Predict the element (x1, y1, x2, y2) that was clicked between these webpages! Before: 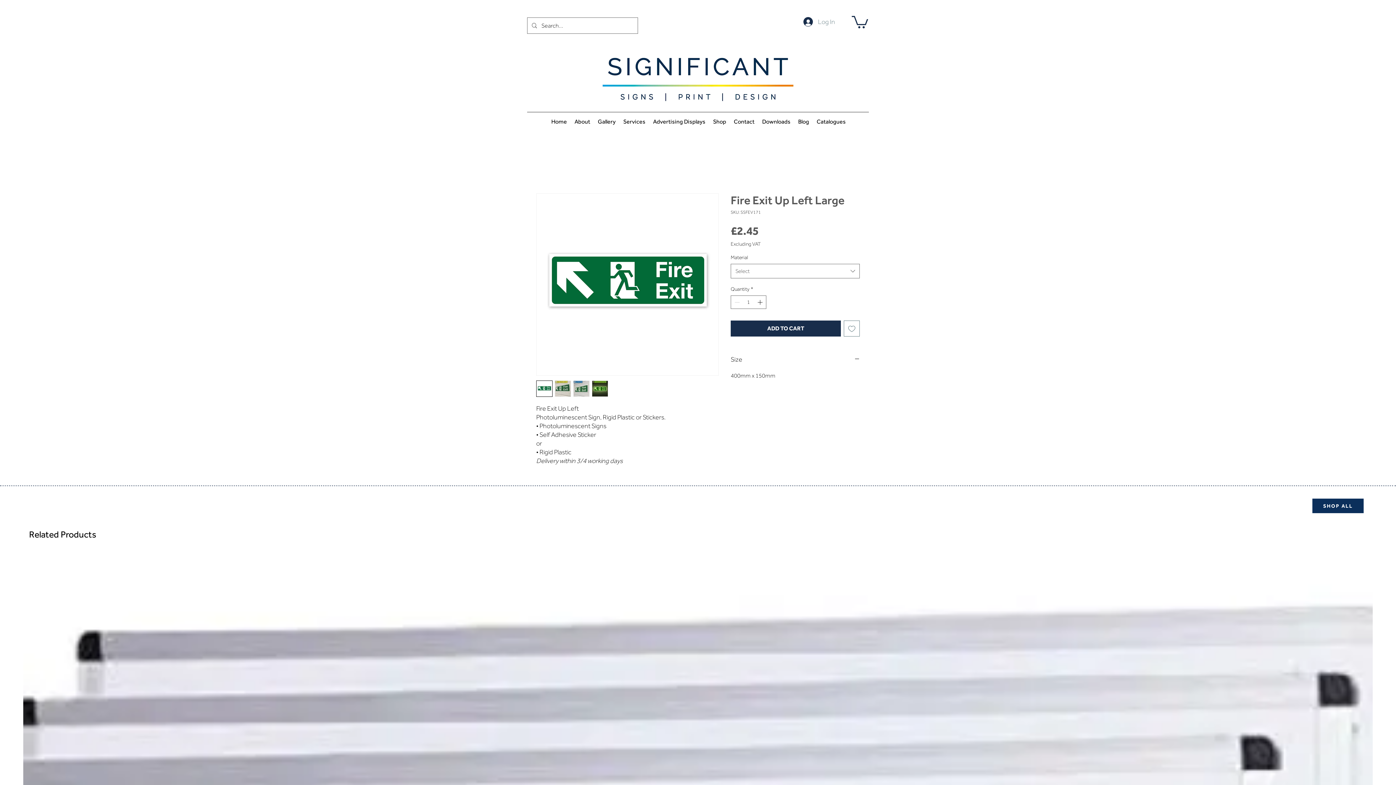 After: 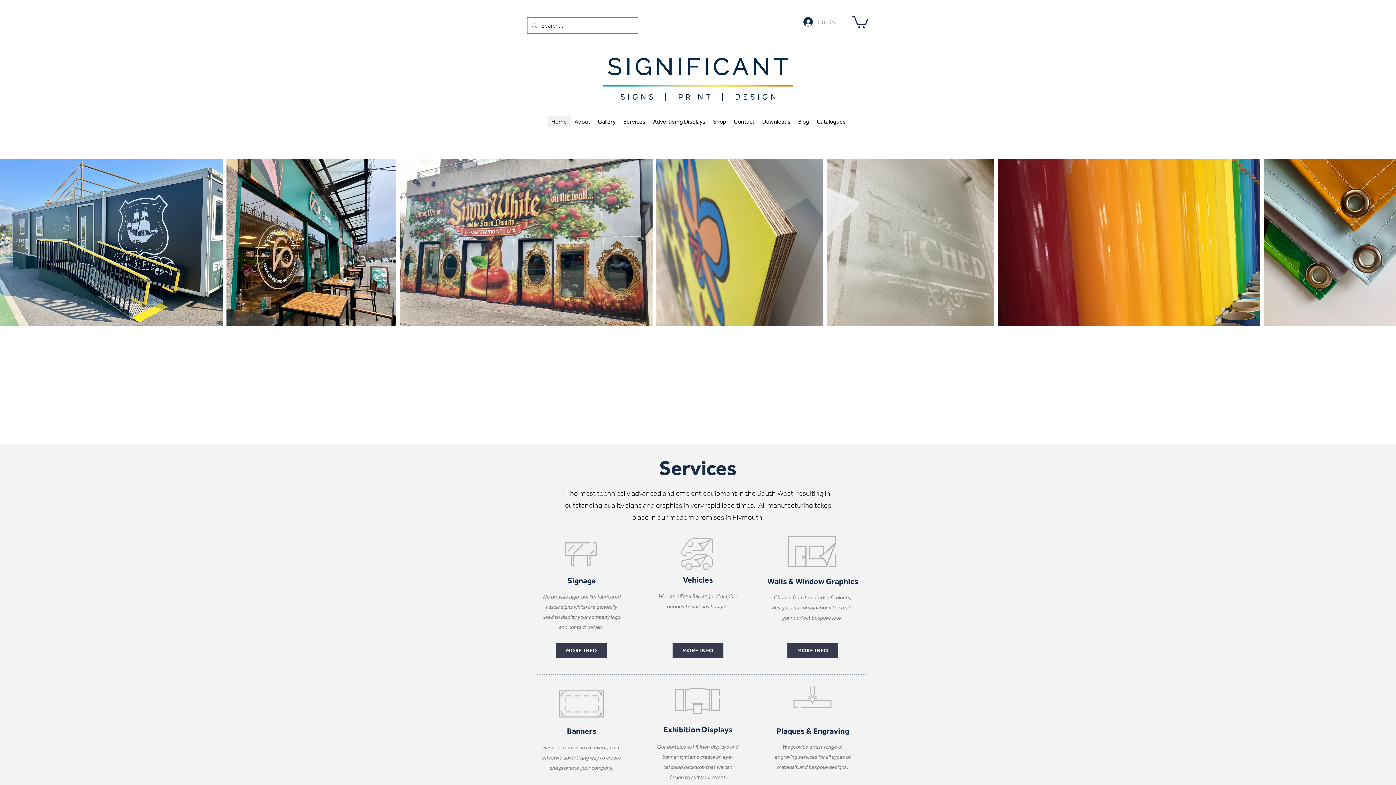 Action: bbox: (589, 53, 807, 102)